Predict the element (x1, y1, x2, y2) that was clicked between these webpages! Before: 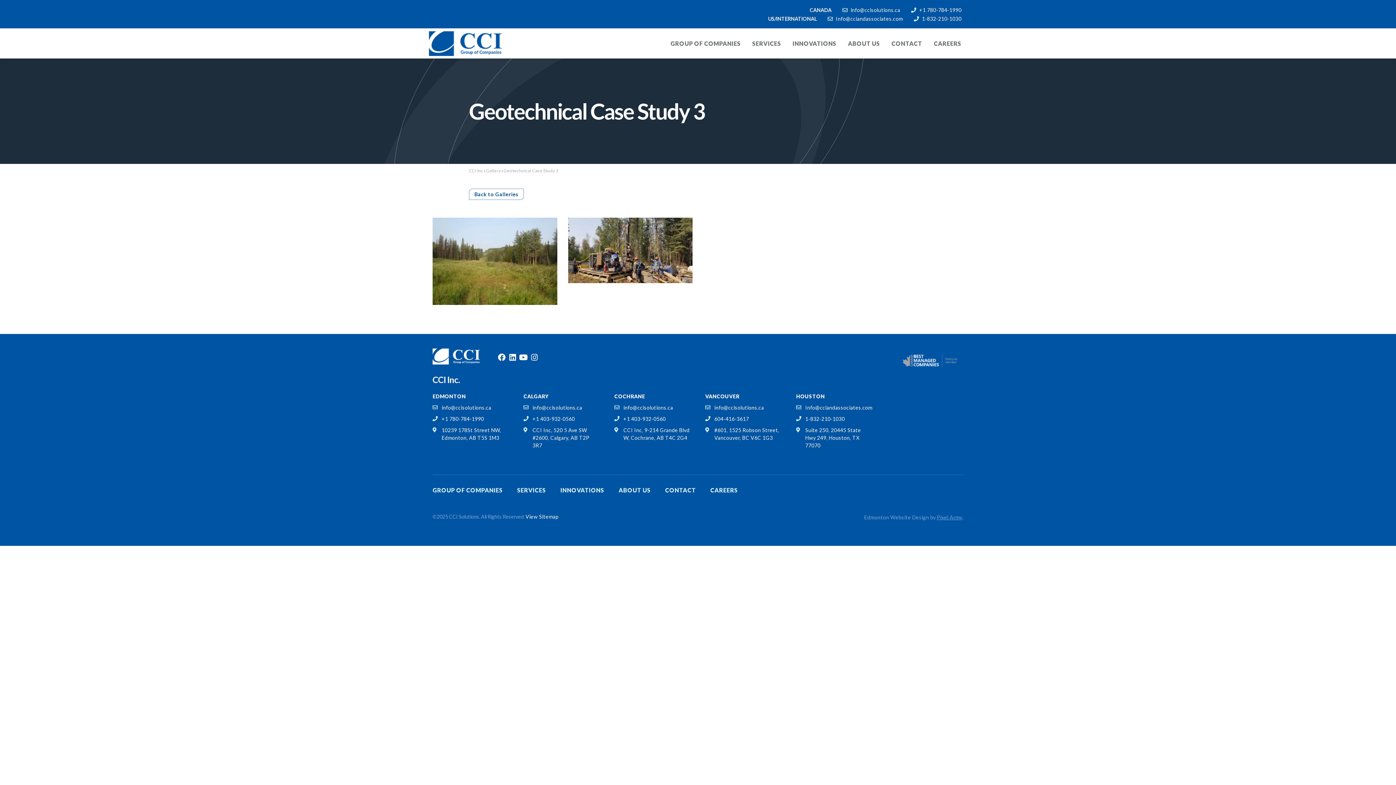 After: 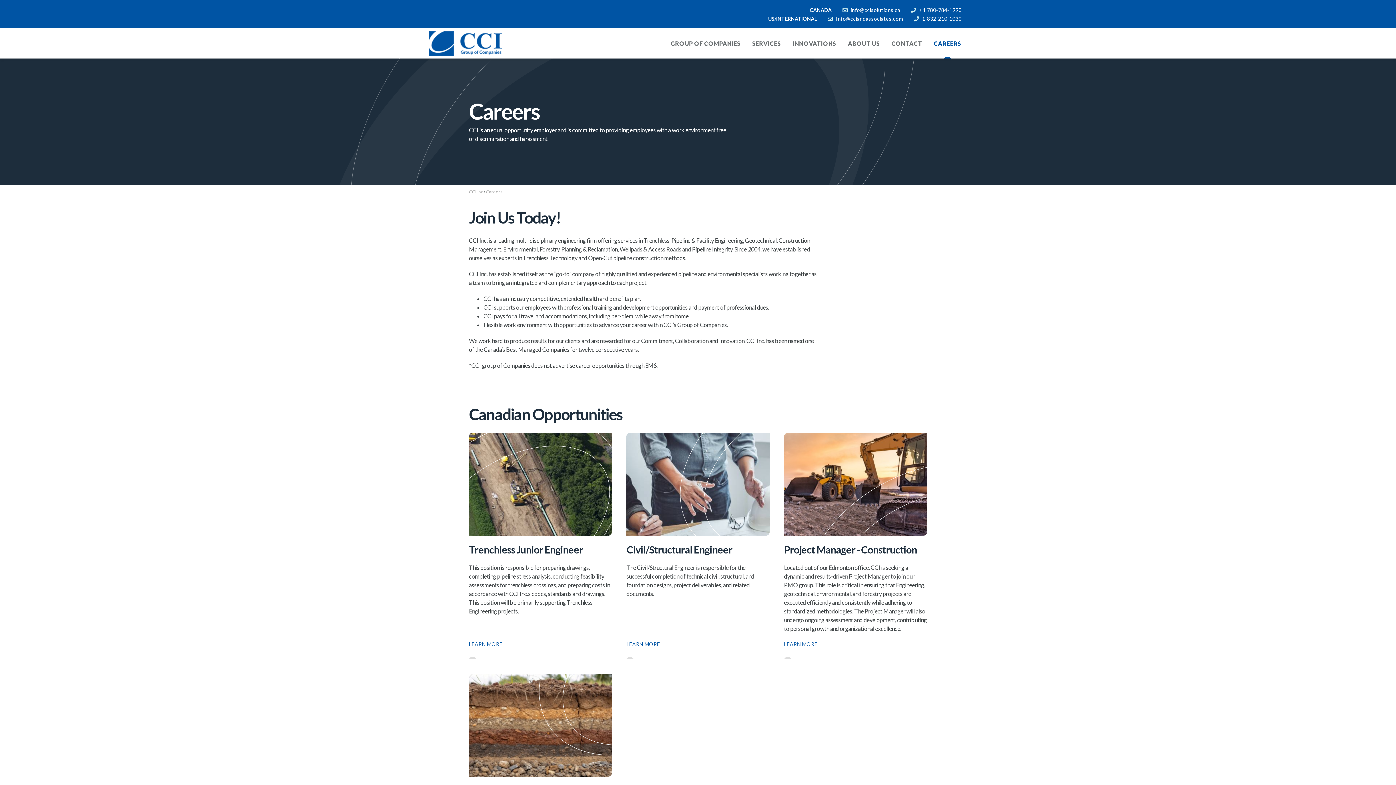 Action: bbox: (710, 486, 737, 493) label: CAREERS